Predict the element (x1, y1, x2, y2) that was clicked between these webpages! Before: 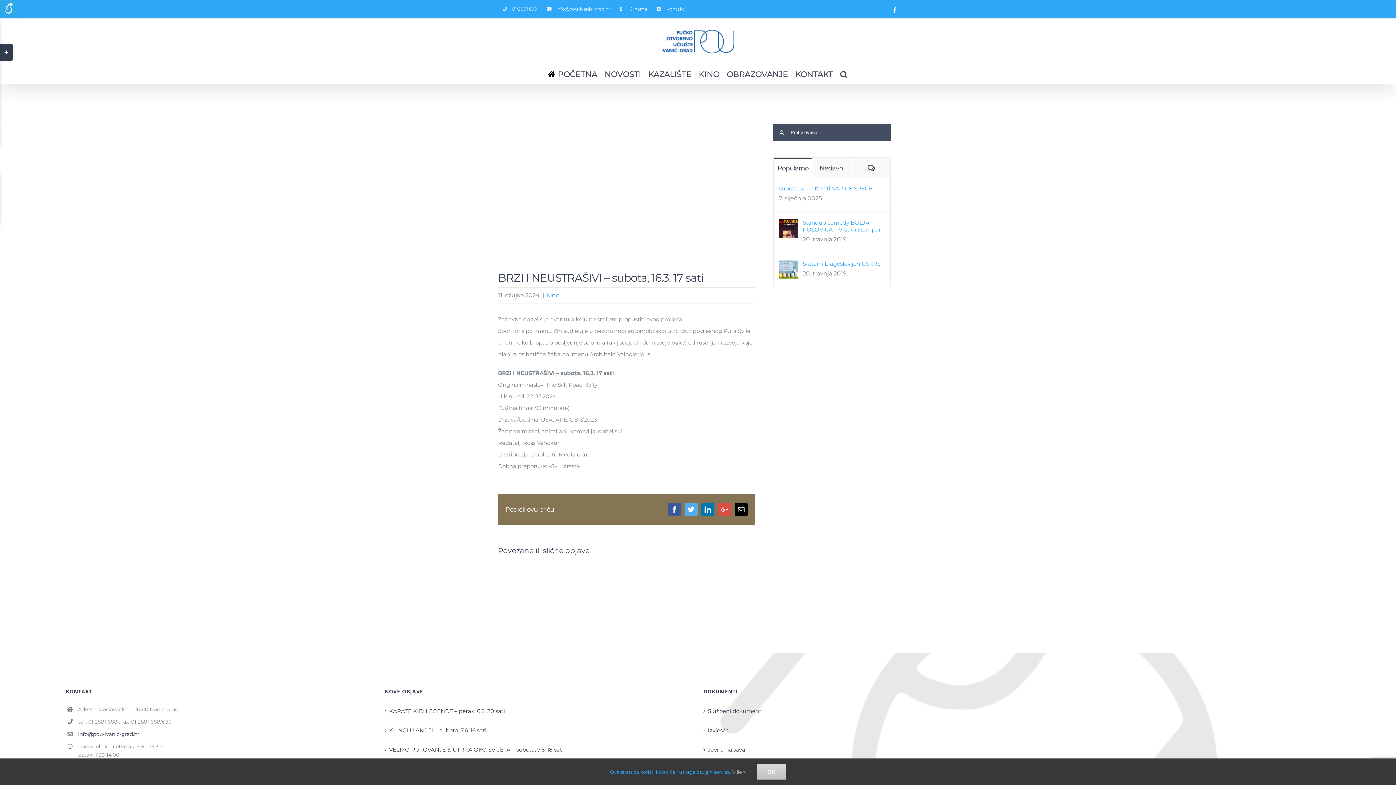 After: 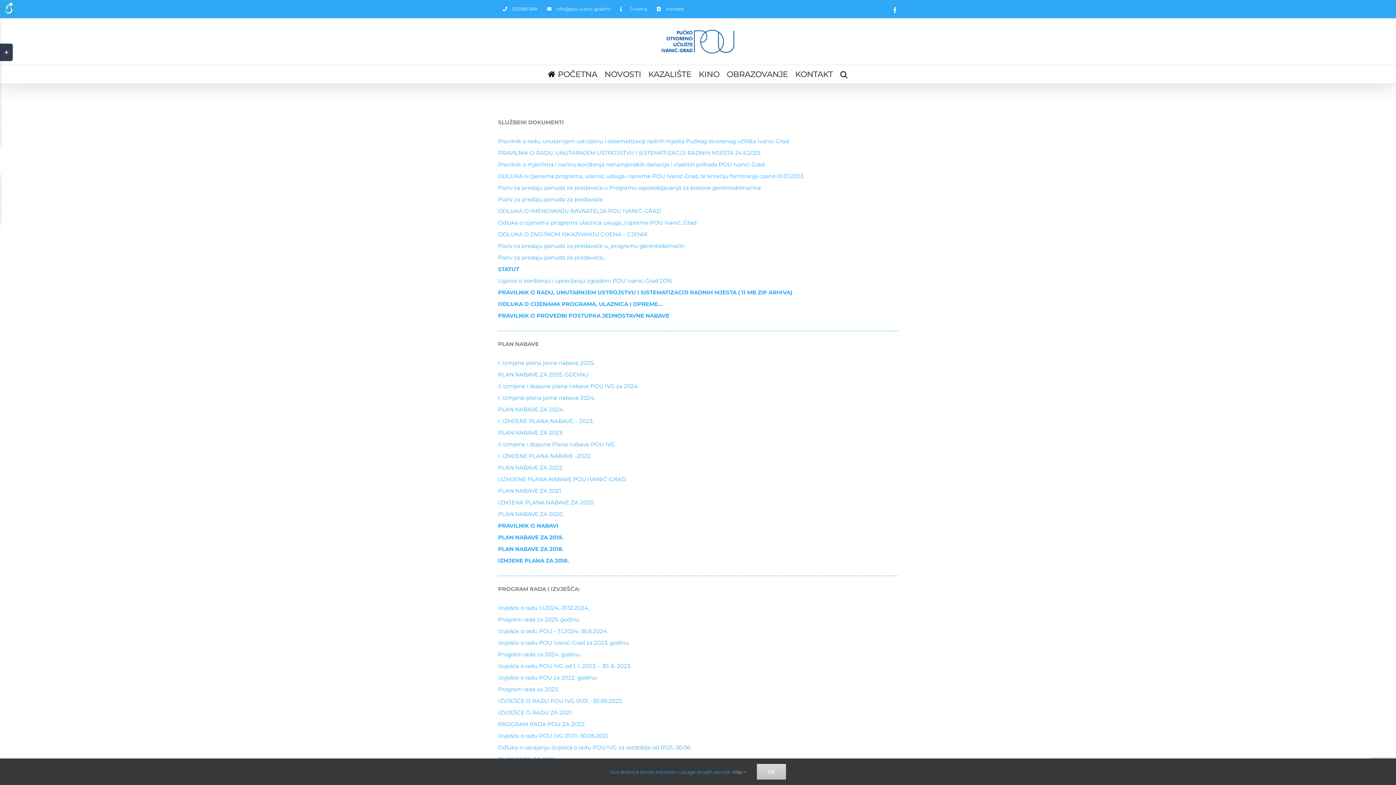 Action: label: Službeni dokumenti bbox: (708, 705, 1007, 717)